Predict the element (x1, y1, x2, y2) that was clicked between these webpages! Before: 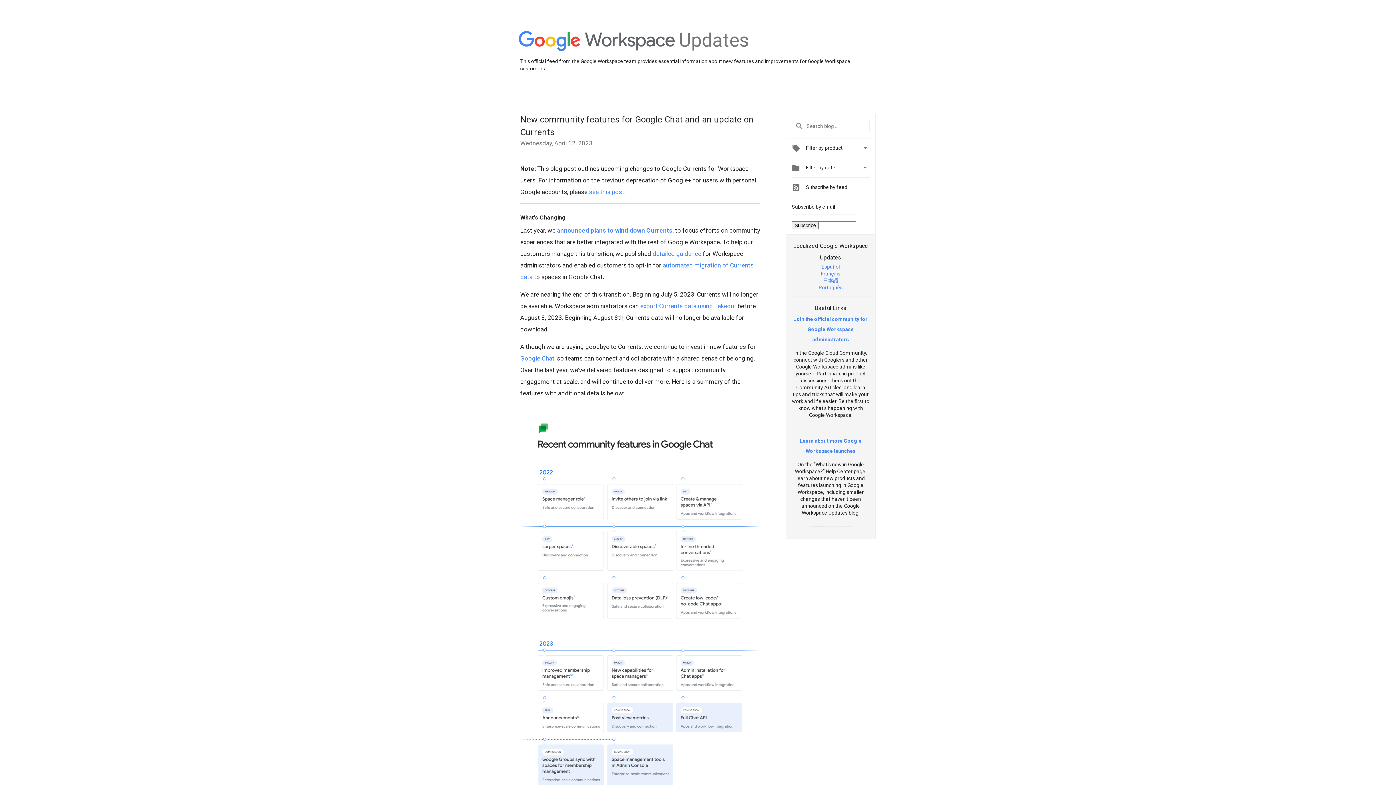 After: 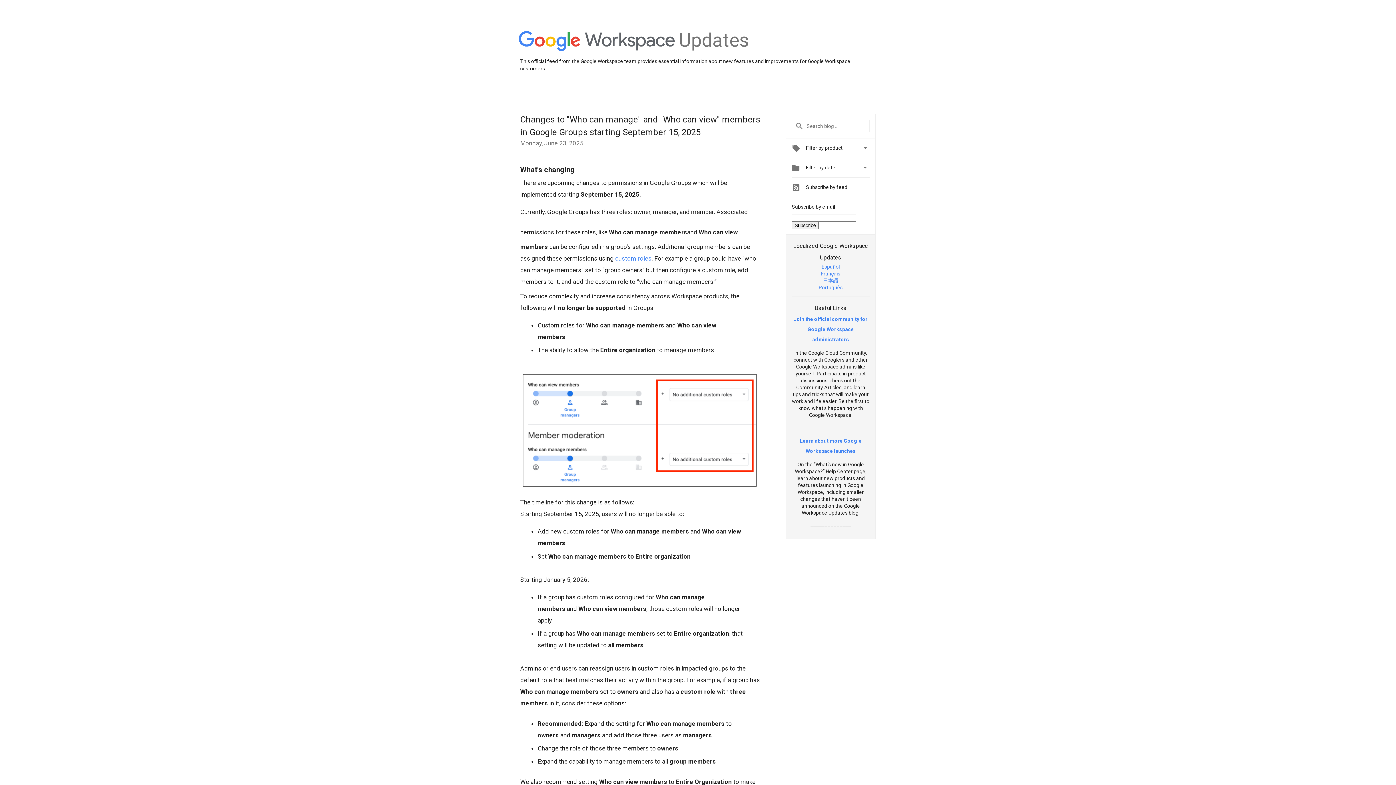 Action: label: Updates bbox: (679, 48, 749, 54)